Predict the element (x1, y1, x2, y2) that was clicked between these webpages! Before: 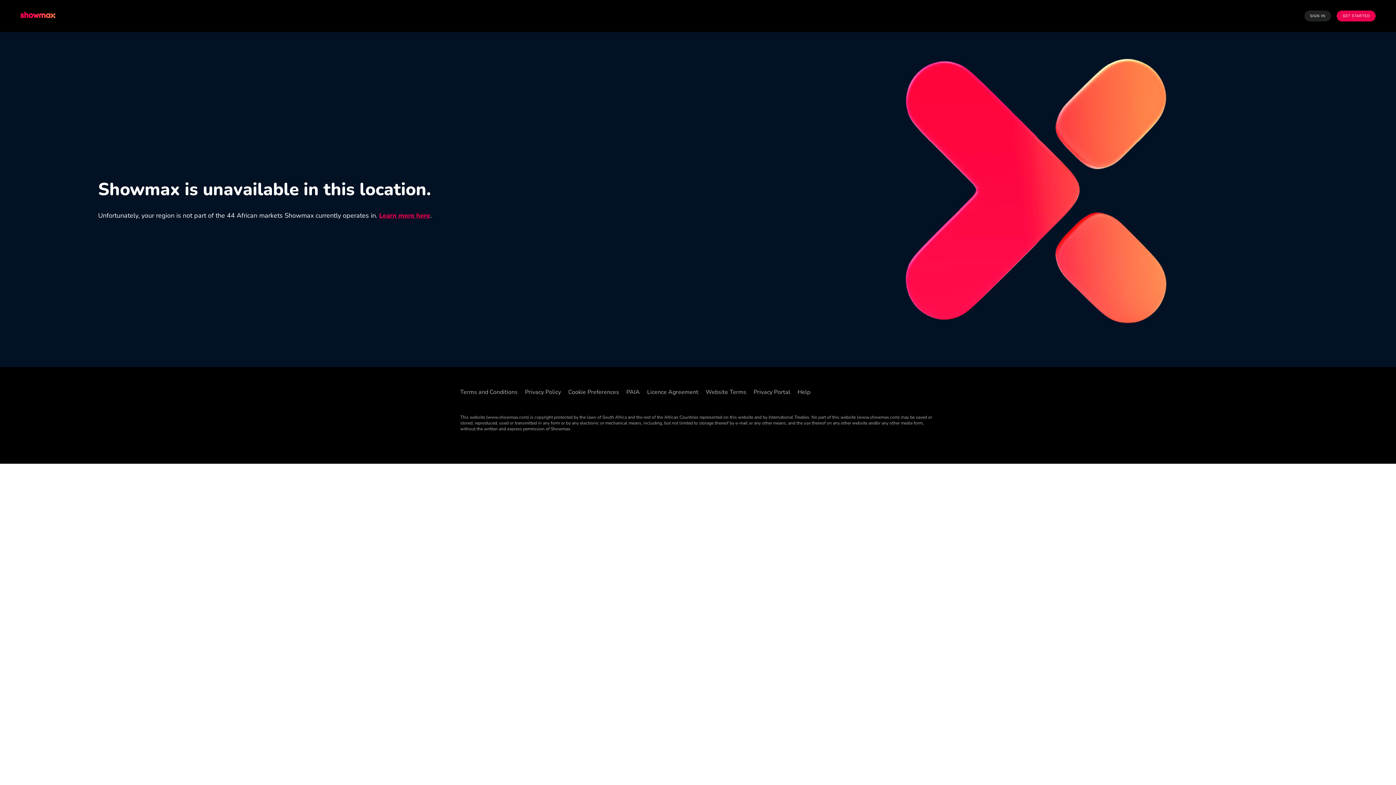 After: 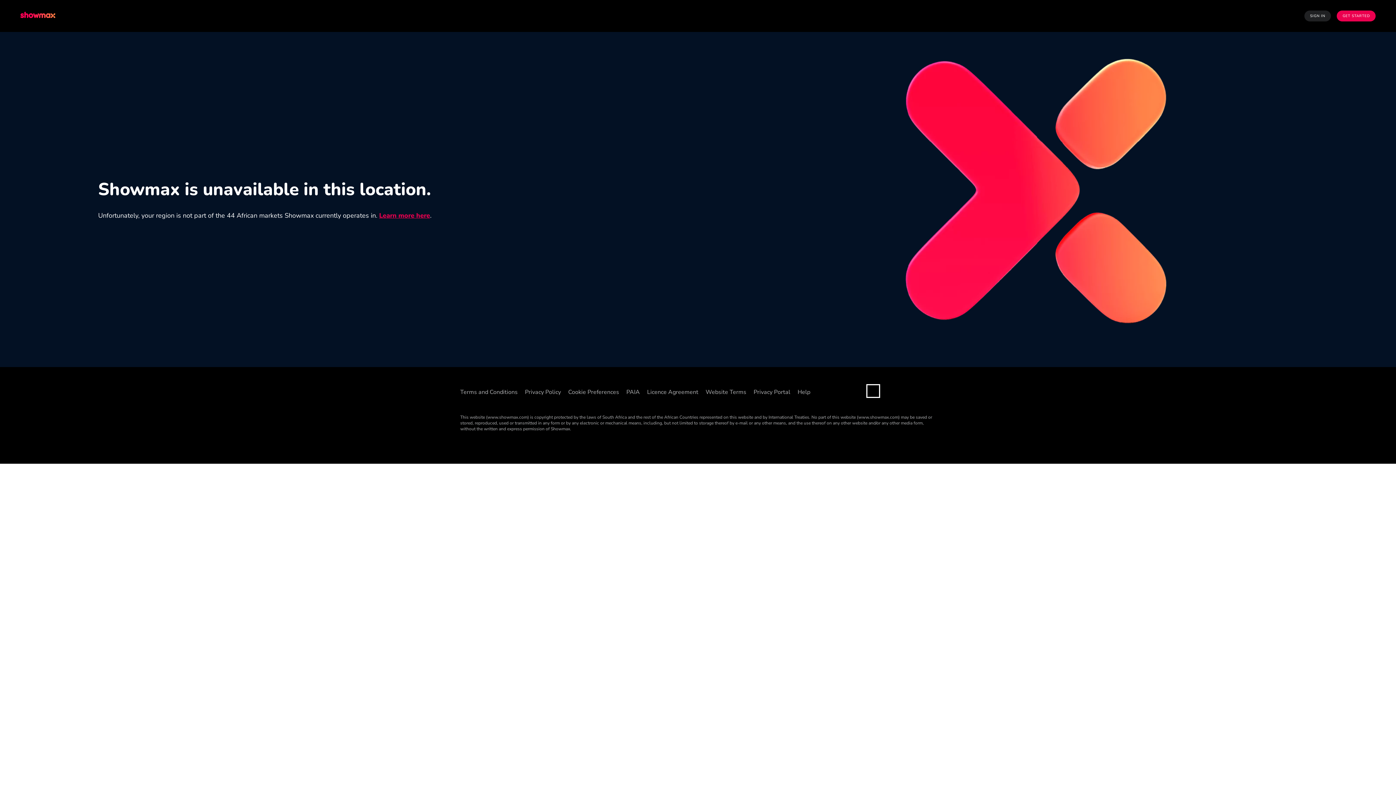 Action: label: Threads ((Opens in new window)) bbox: (867, 385, 879, 397)